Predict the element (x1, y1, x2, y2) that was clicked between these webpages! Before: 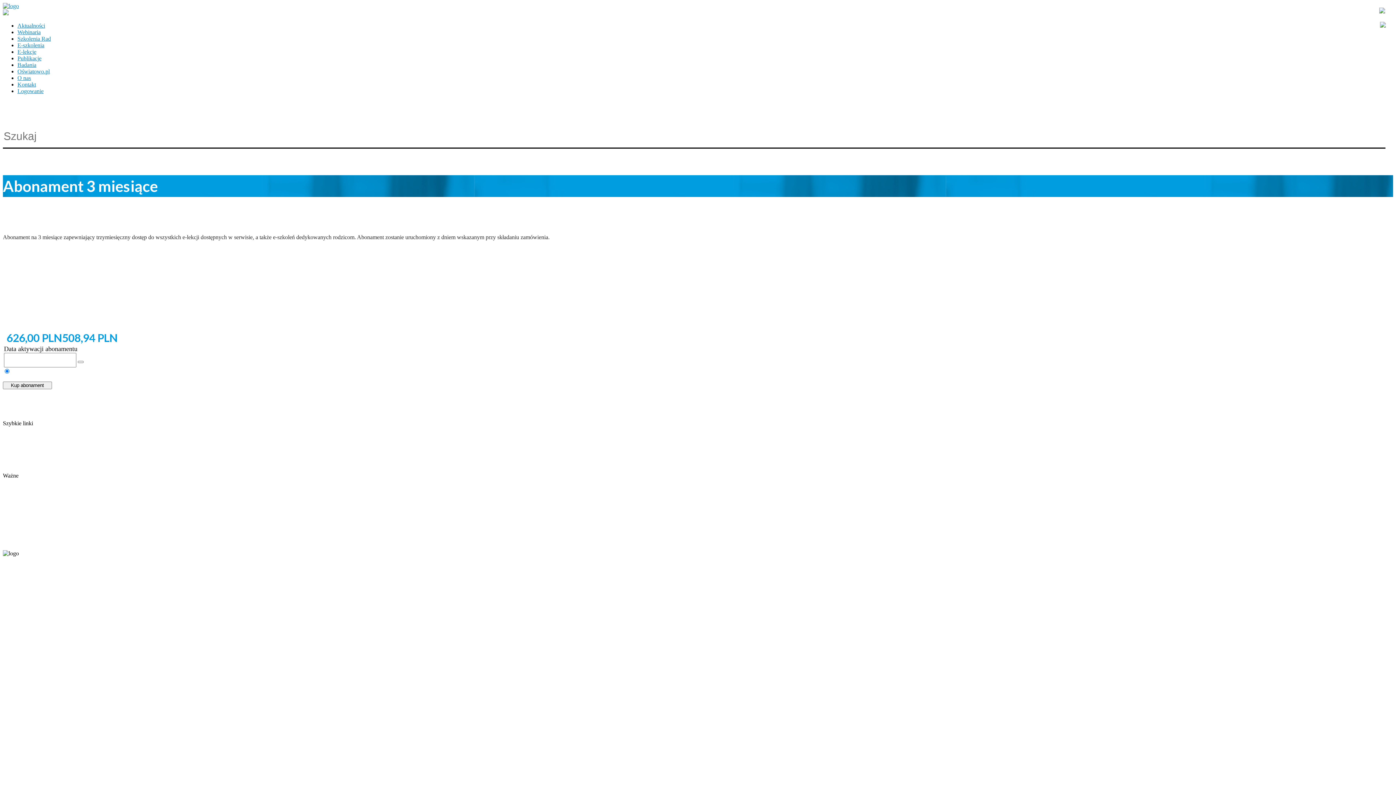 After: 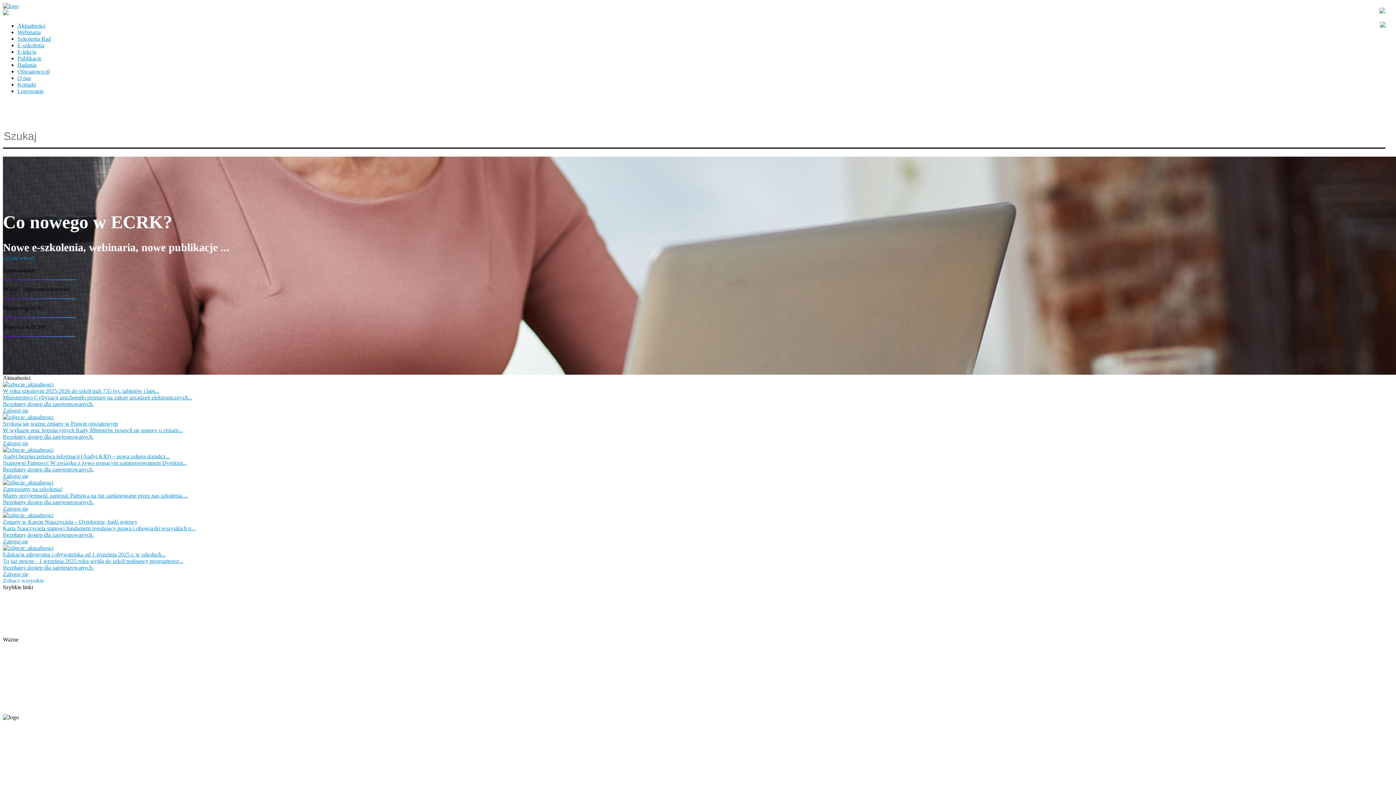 Action: bbox: (2, 2, 18, 9)